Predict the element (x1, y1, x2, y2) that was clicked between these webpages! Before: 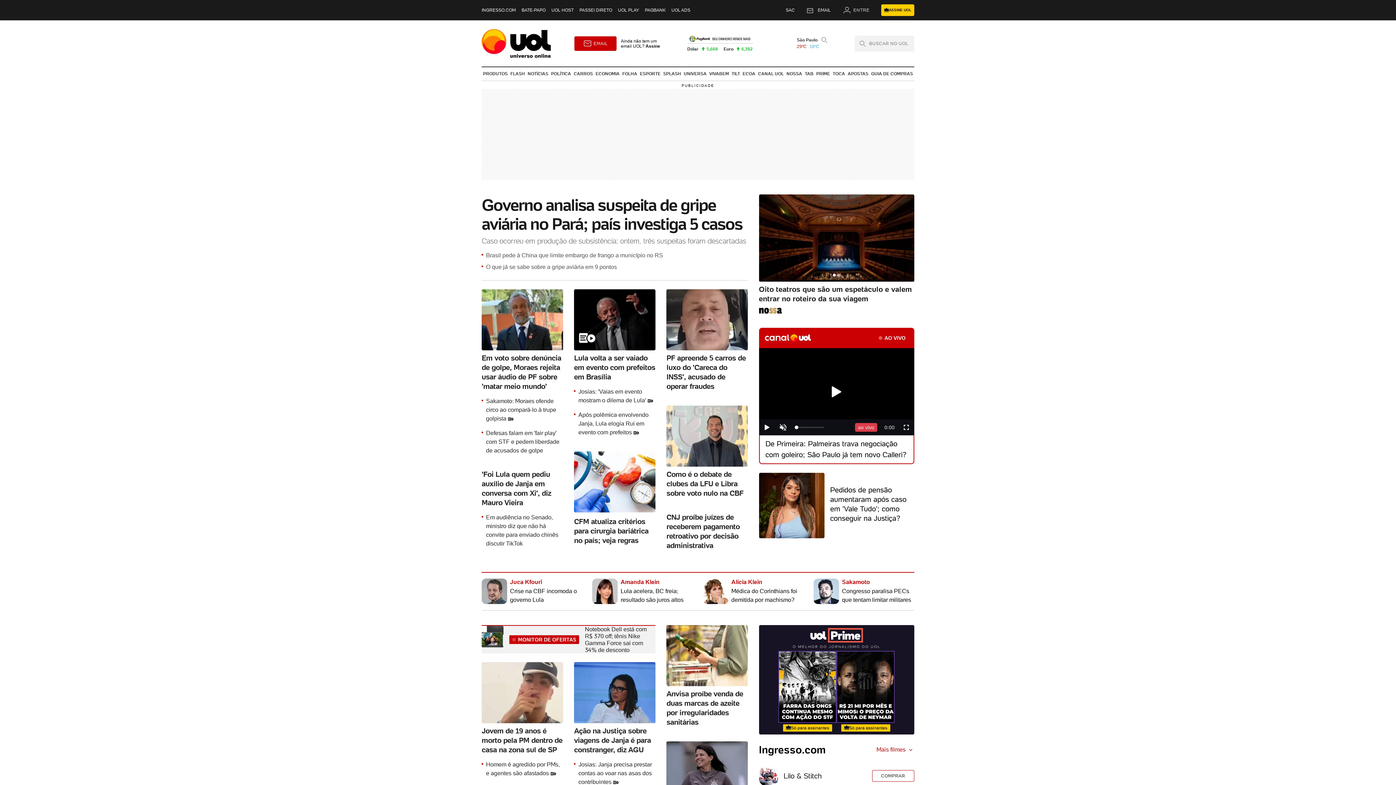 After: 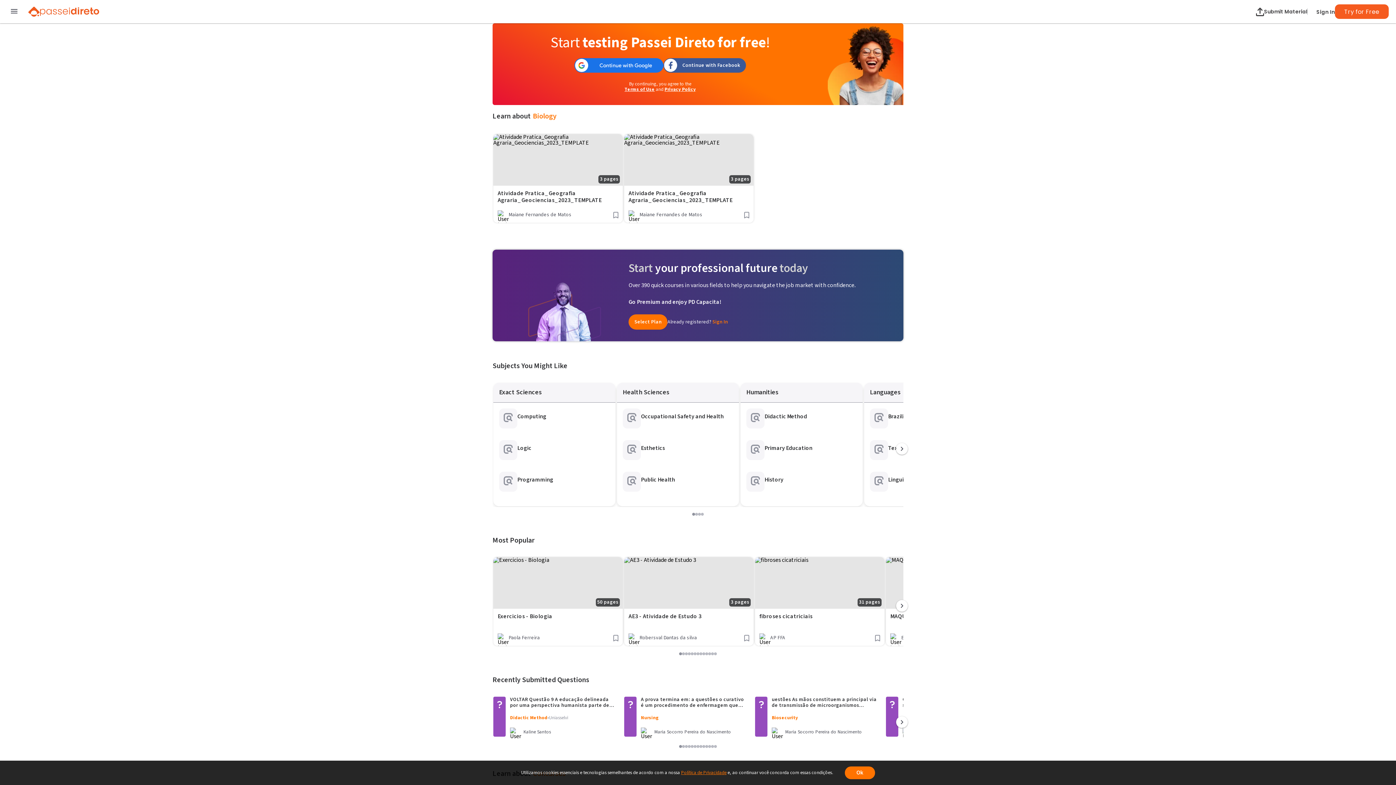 Action: bbox: (579, 7, 612, 12) label: PASSEI DIRETO